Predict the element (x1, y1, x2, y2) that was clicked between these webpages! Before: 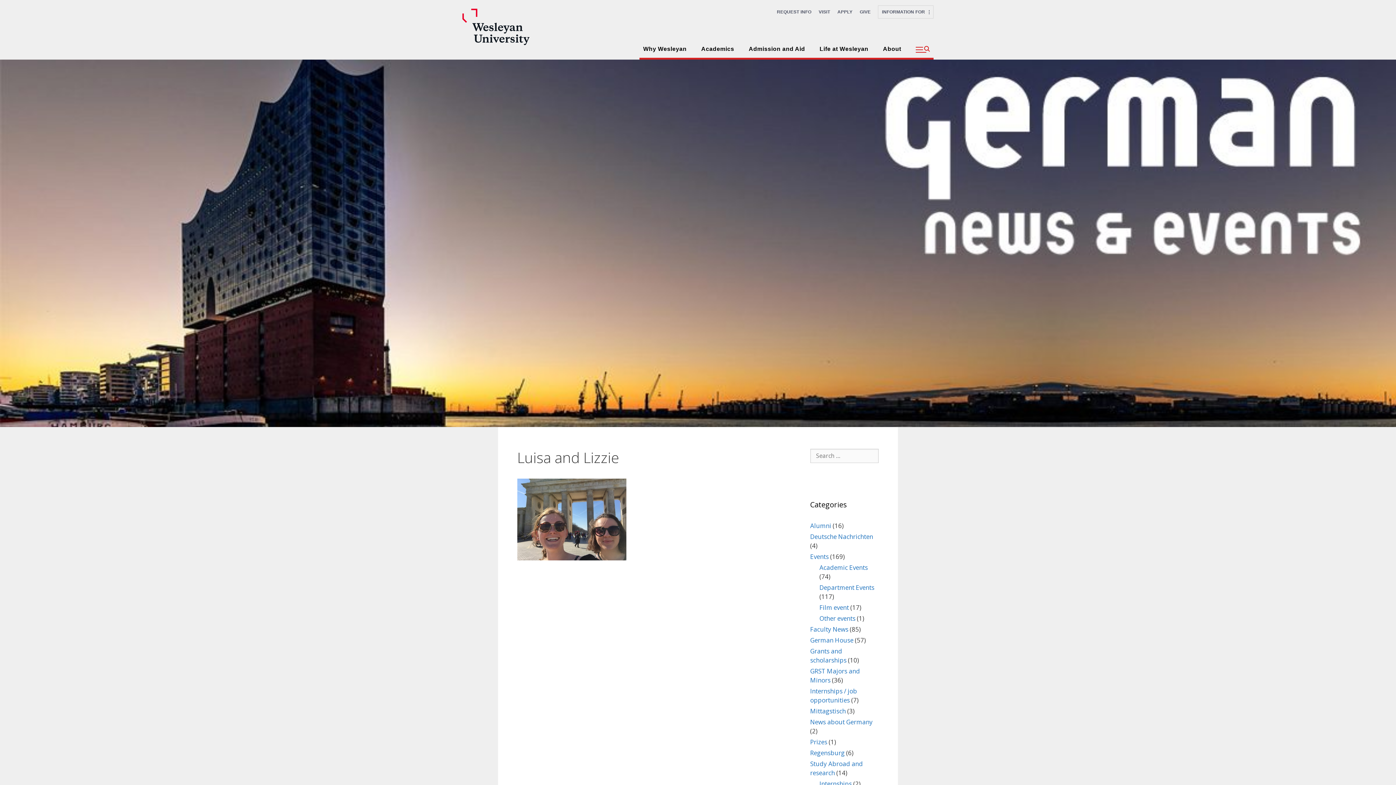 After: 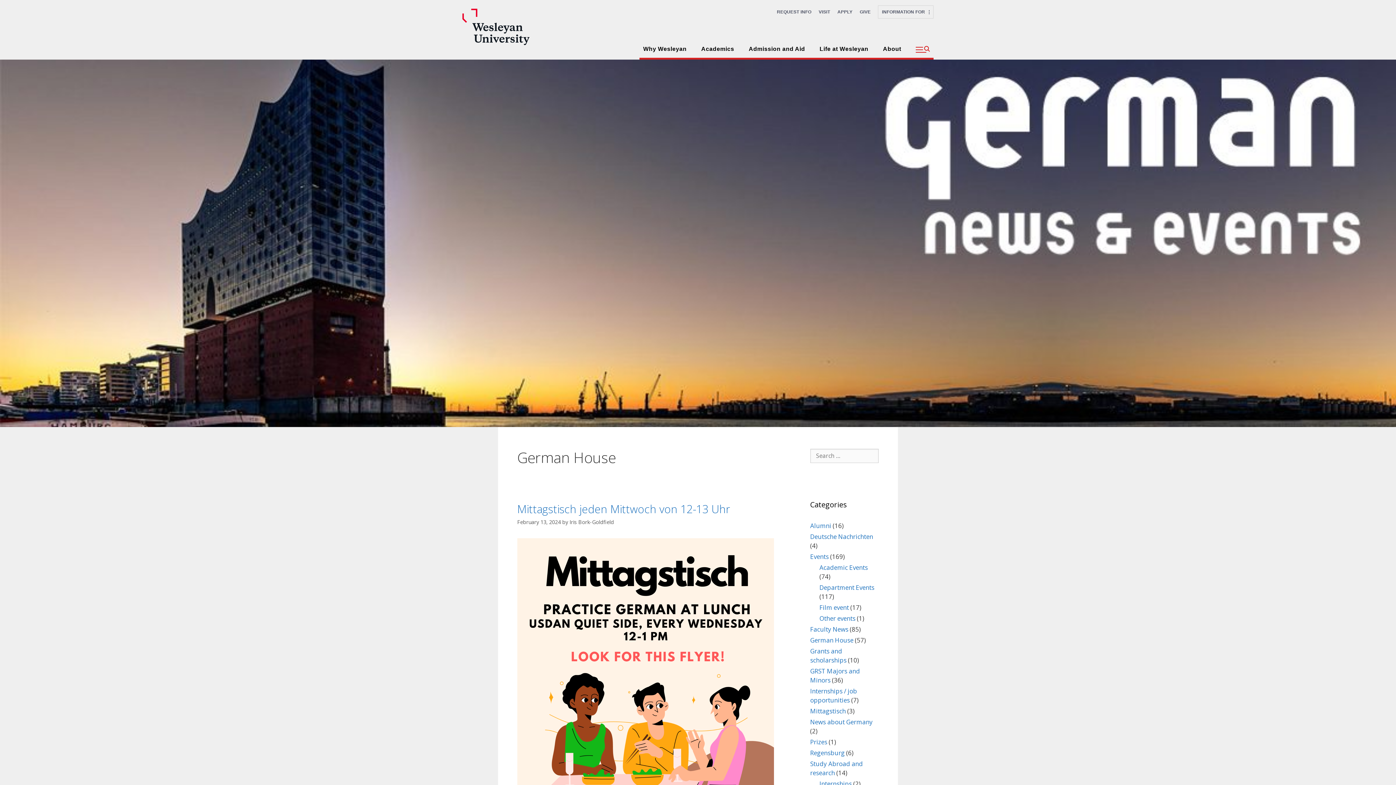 Action: label: German House bbox: (810, 636, 853, 644)